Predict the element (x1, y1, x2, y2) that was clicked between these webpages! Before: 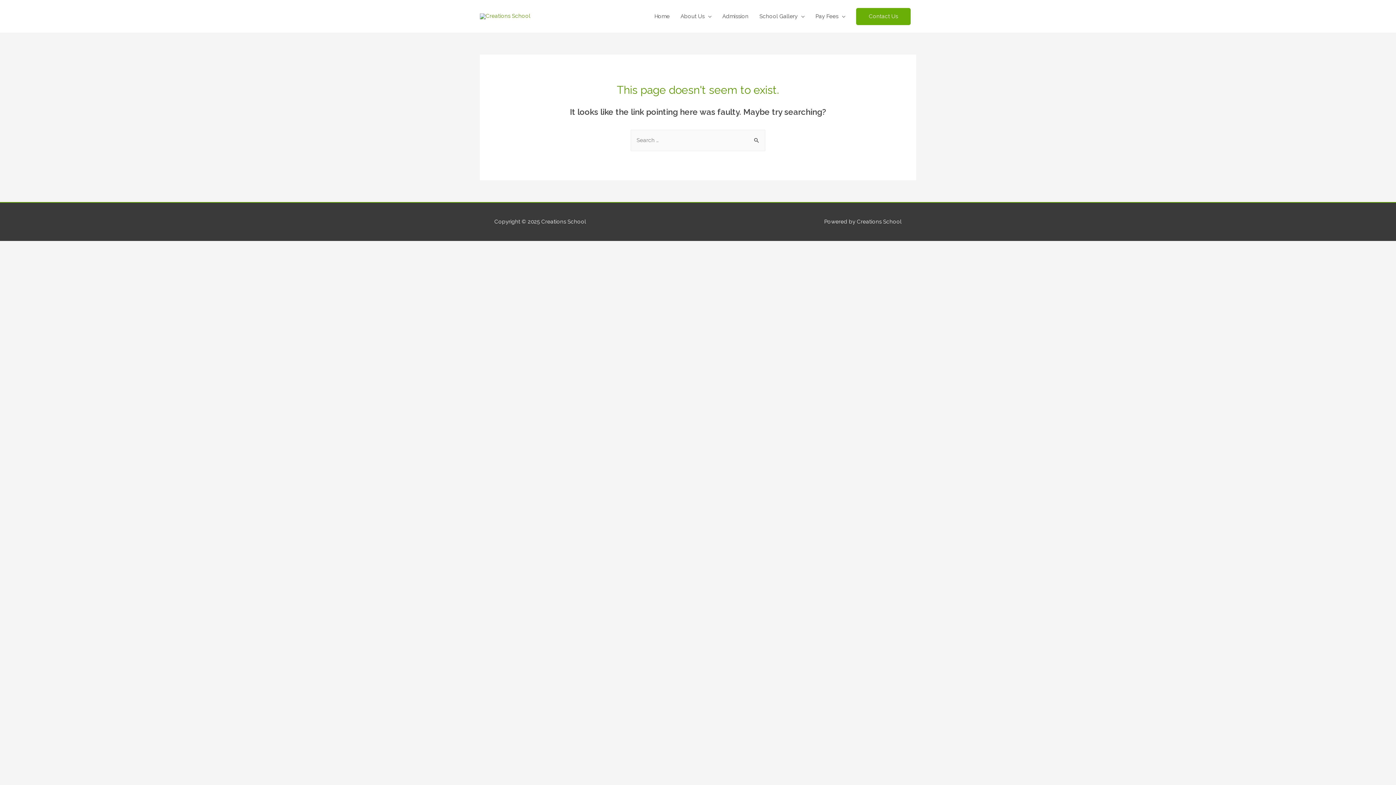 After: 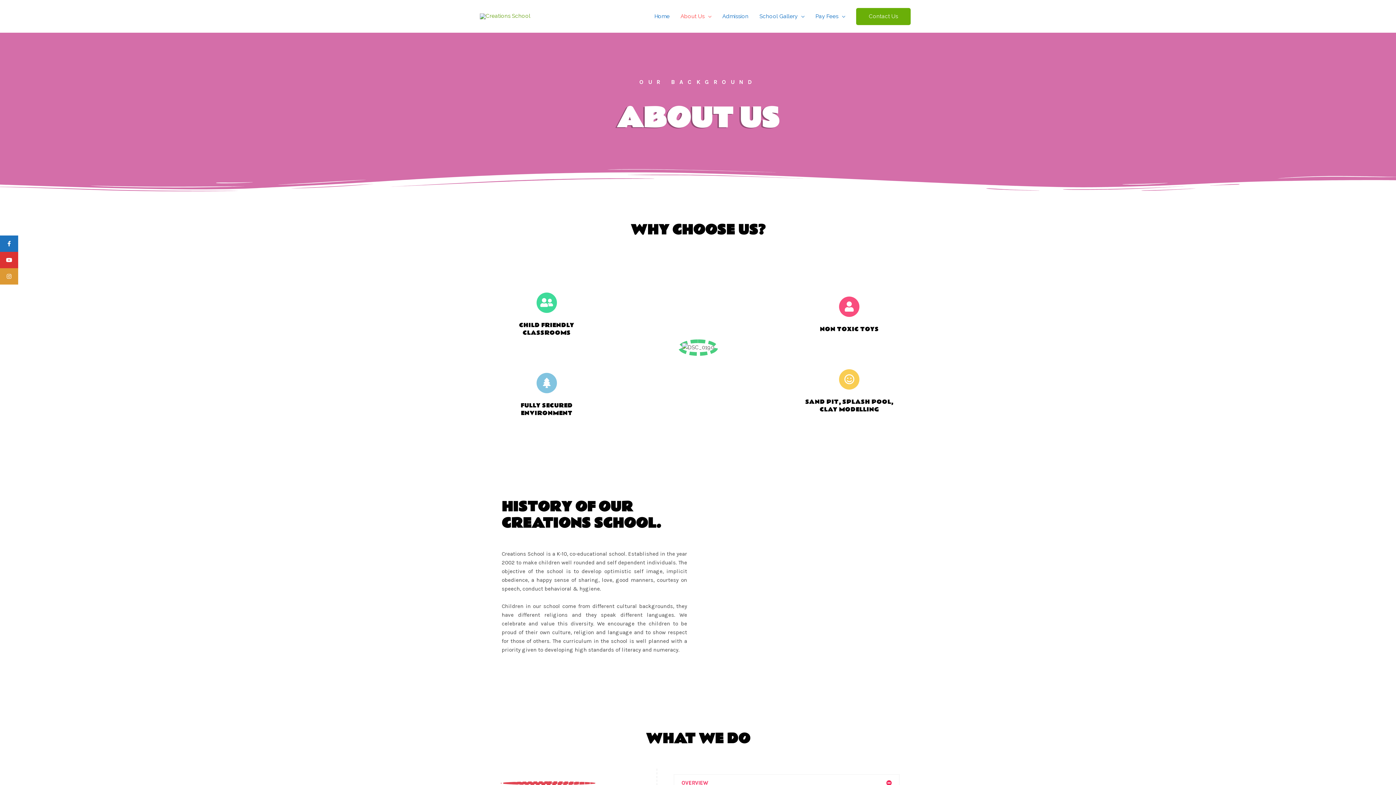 Action: bbox: (675, 5, 717, 27) label: About Us